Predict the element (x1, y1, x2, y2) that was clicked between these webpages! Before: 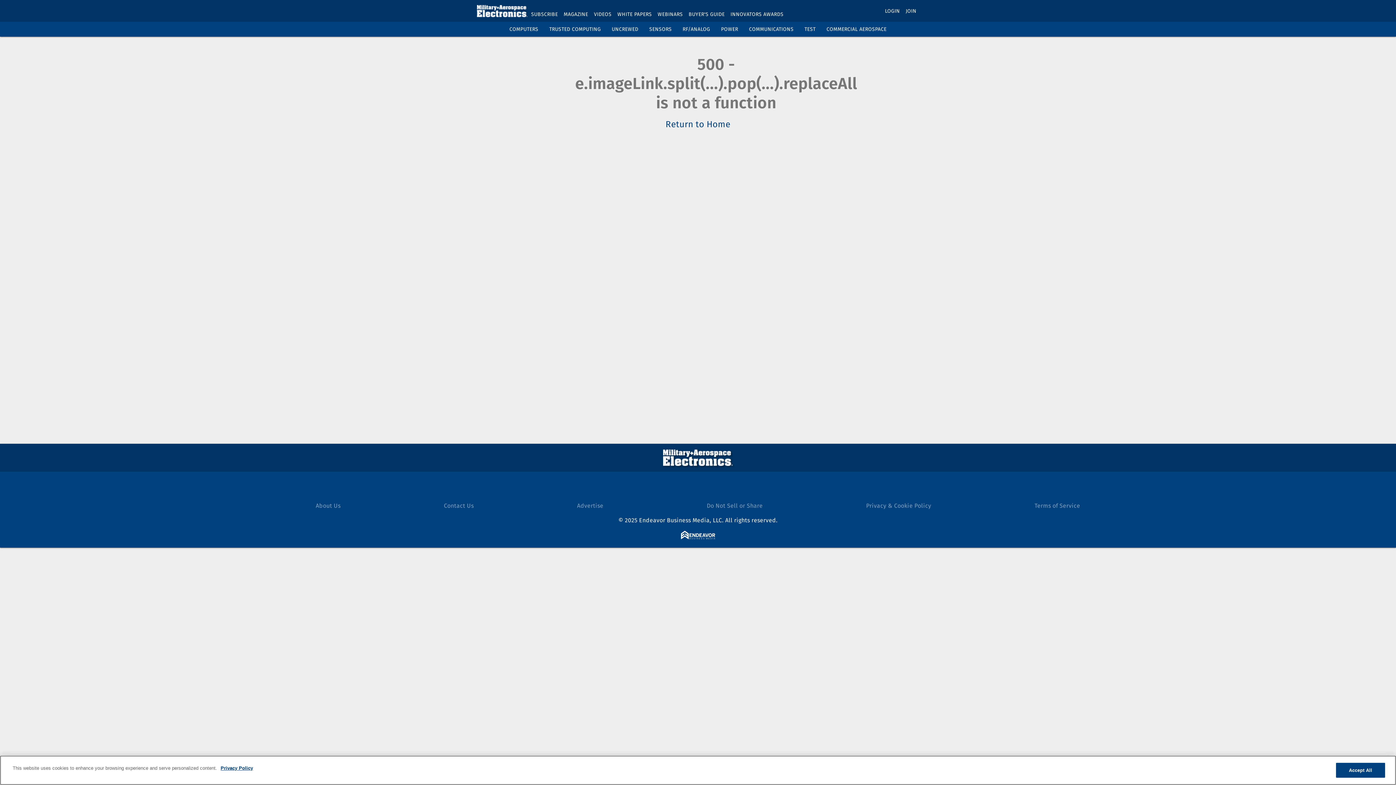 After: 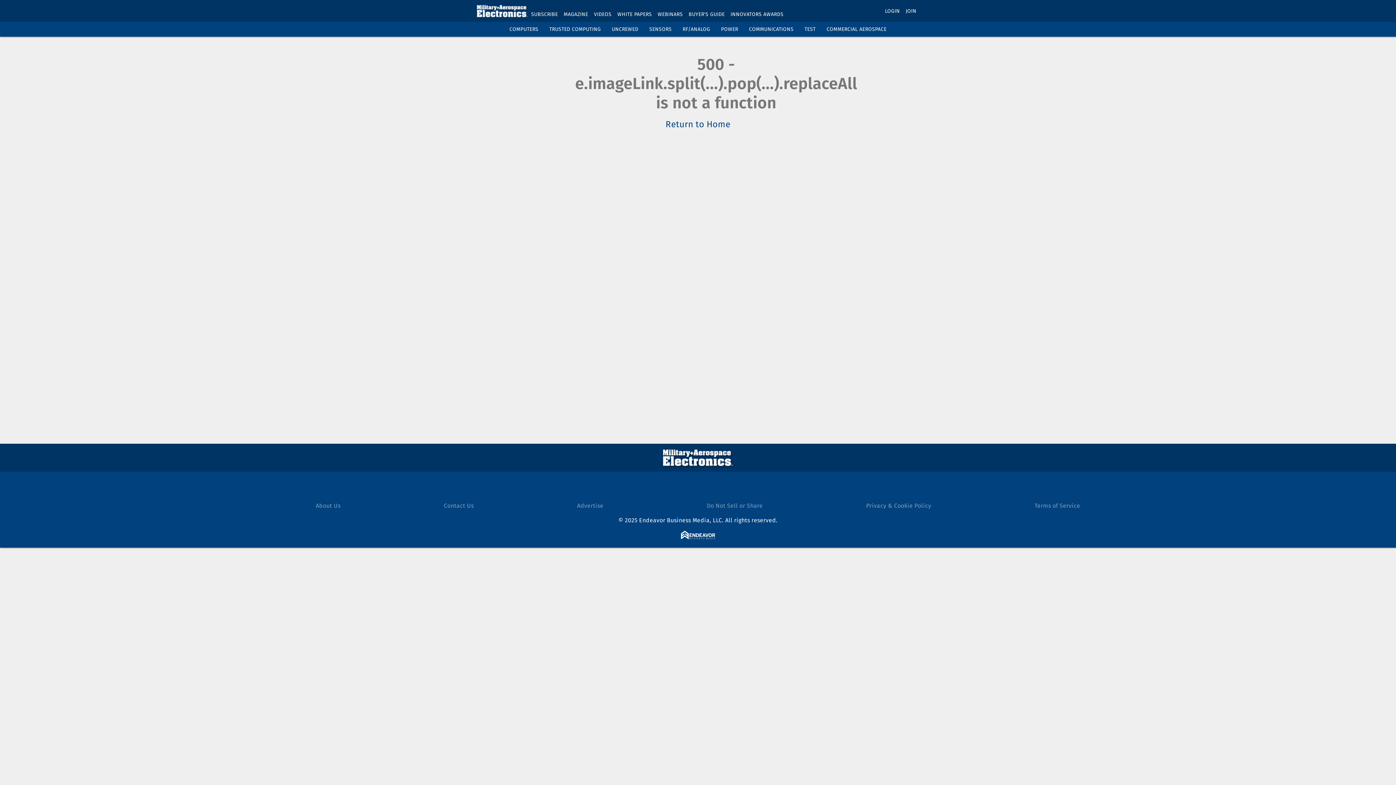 Action: bbox: (477, 0, 528, 21)